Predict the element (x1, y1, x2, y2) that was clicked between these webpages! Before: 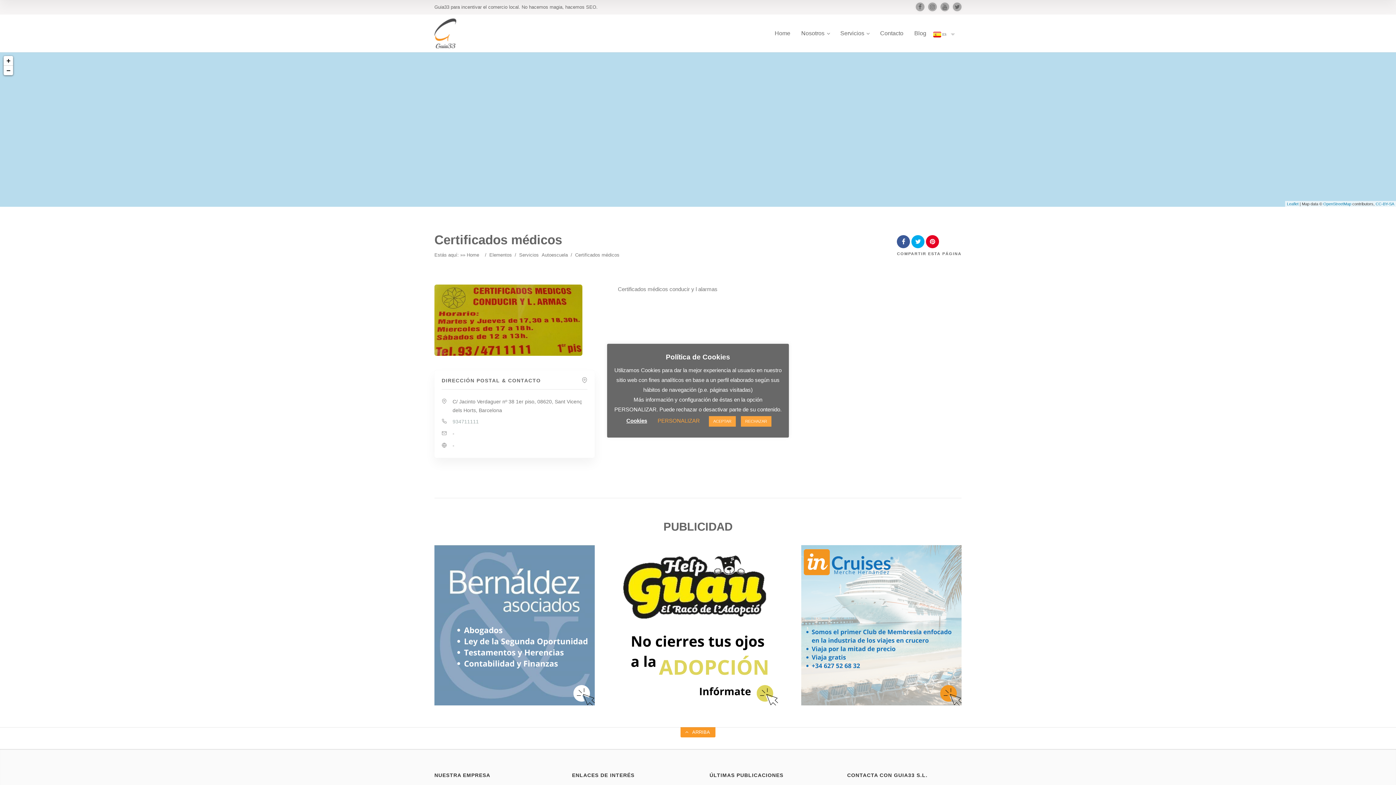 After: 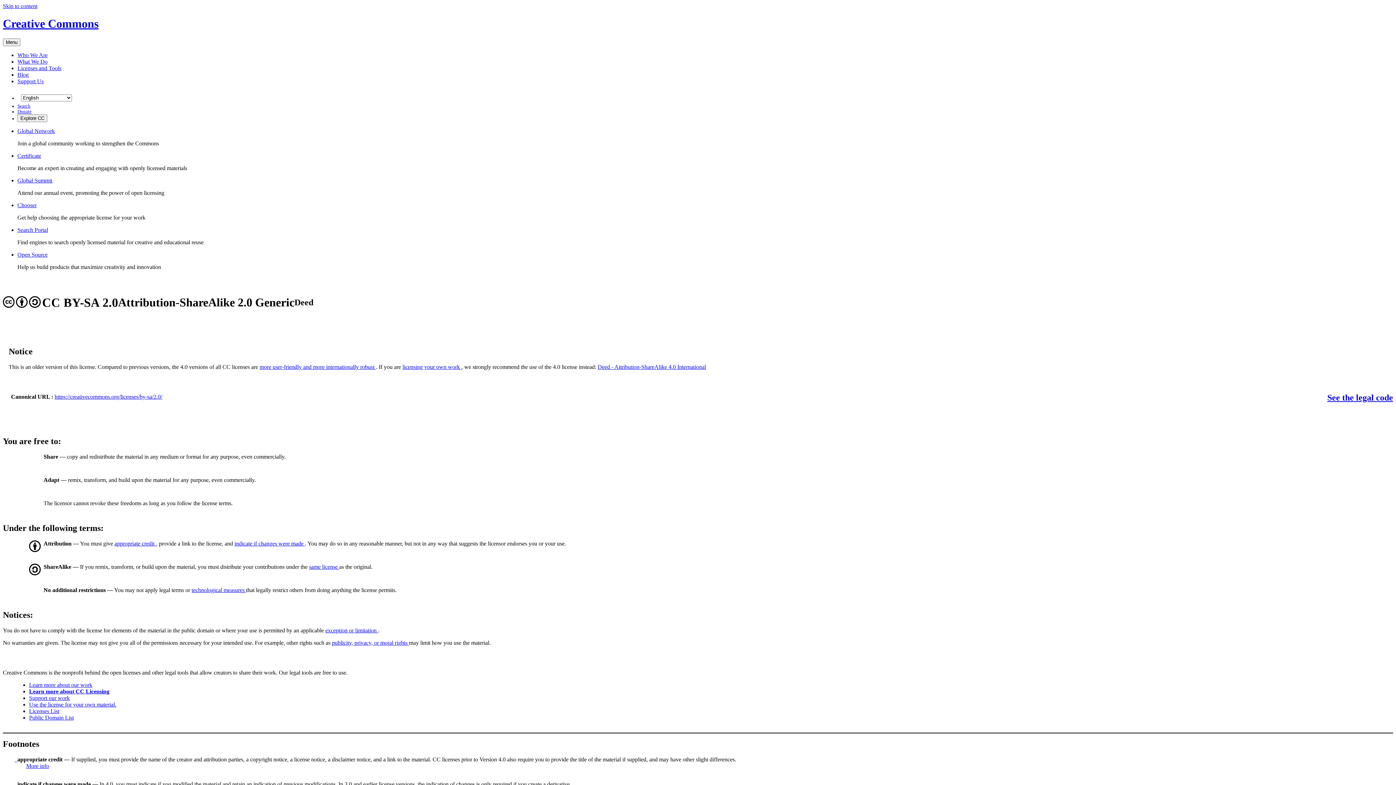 Action: label: CC-BY-SA bbox: (1376, 201, 1394, 206)